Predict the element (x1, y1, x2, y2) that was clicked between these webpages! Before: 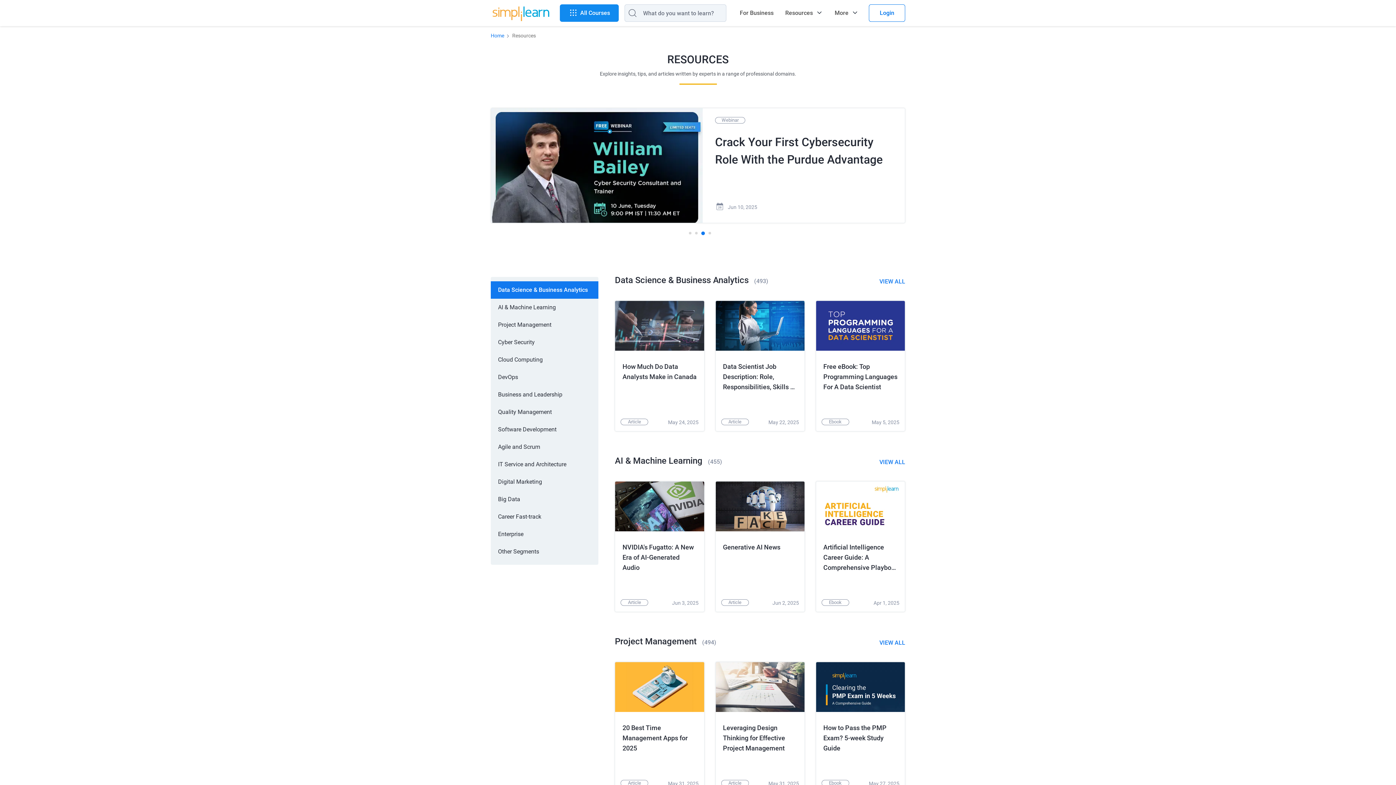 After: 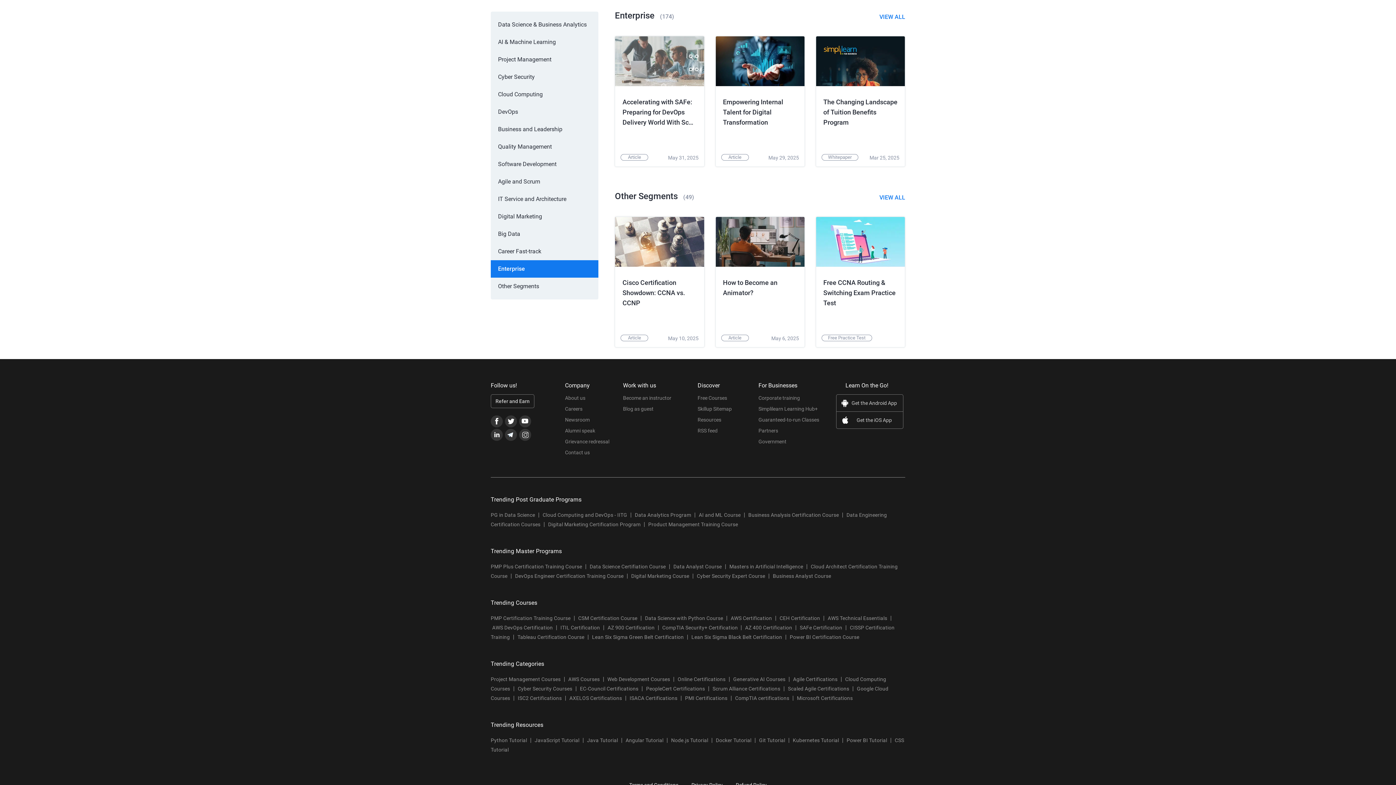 Action: label: Enterprise bbox: (490, 525, 598, 543)